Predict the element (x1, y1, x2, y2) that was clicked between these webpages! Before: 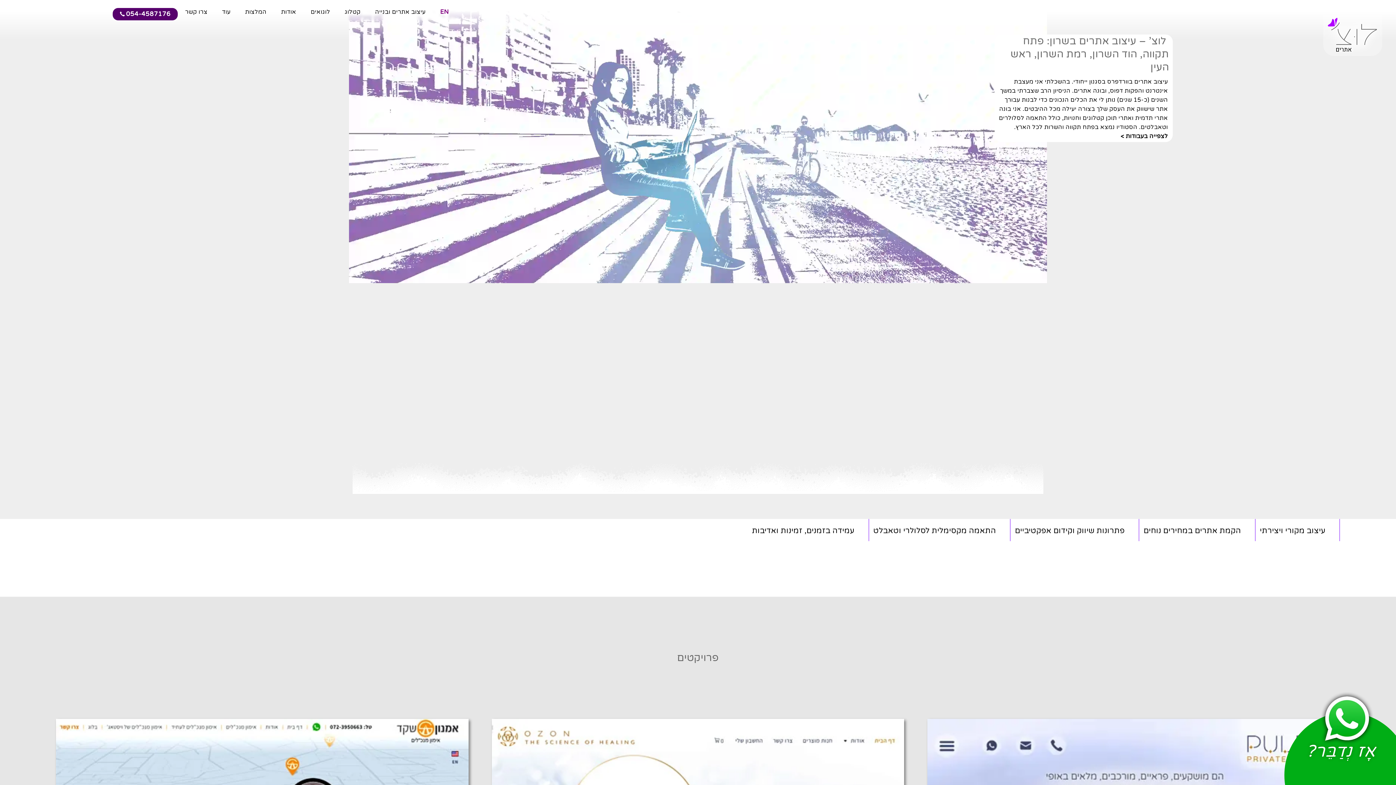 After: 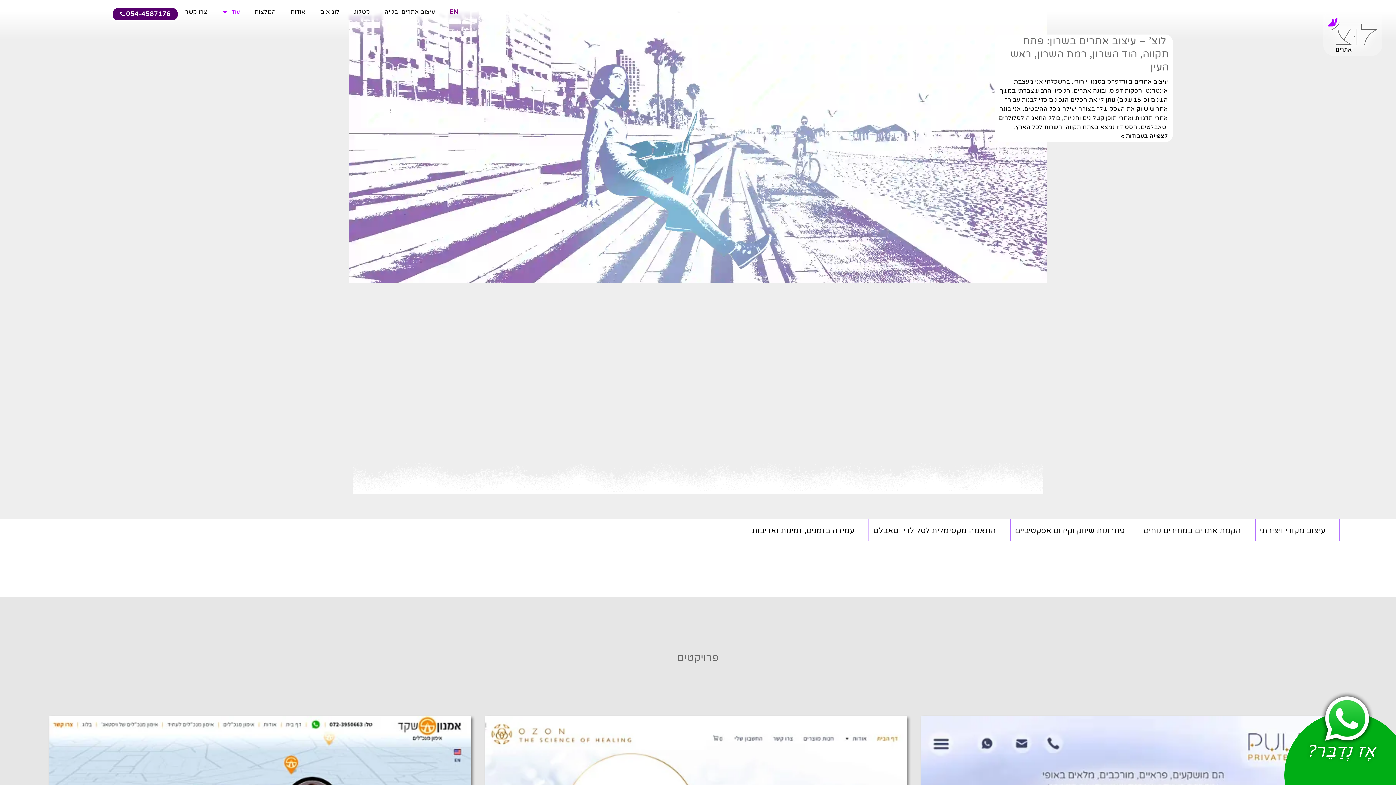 Action: bbox: (214, 3, 237, 20) label: עוד